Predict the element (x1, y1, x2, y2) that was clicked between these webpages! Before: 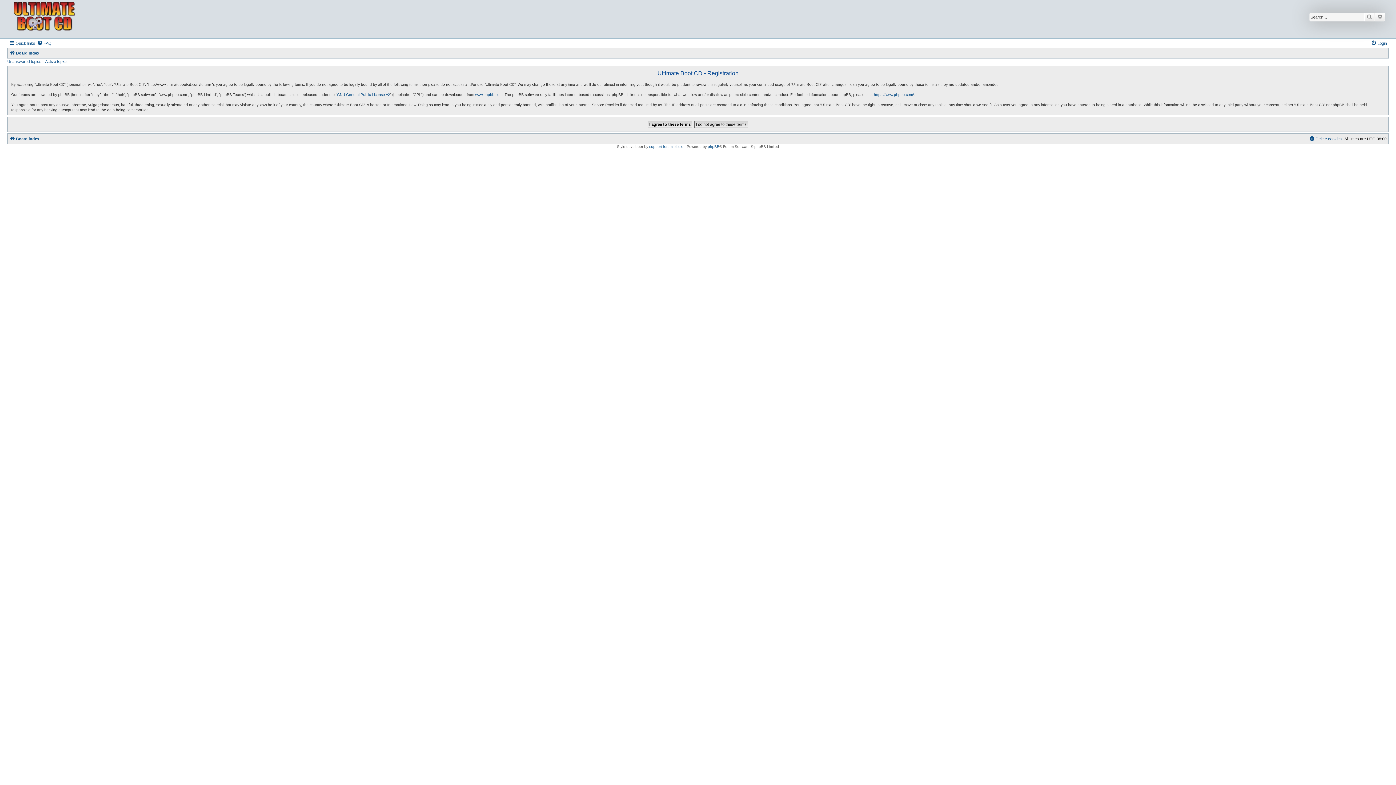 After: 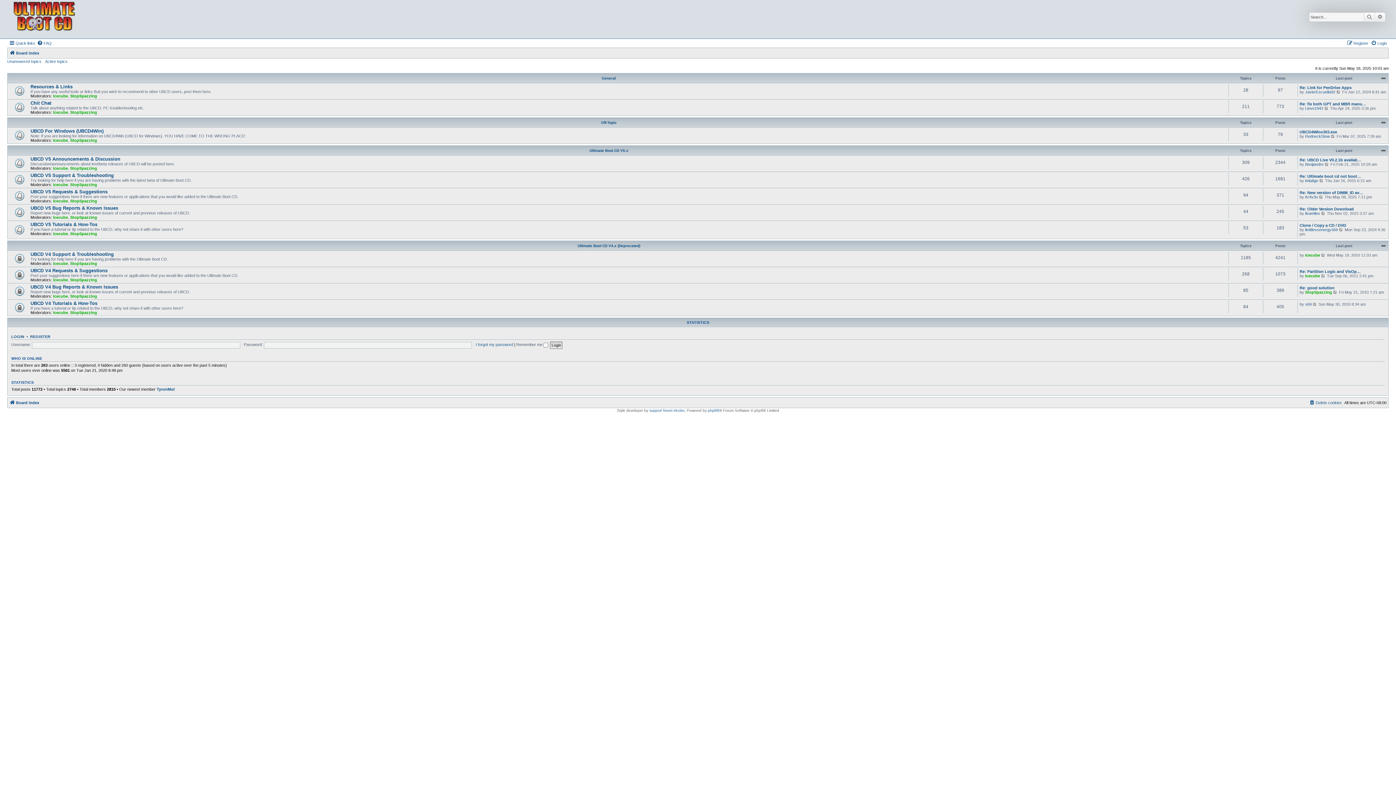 Action: label: Board index bbox: (9, 48, 39, 57)